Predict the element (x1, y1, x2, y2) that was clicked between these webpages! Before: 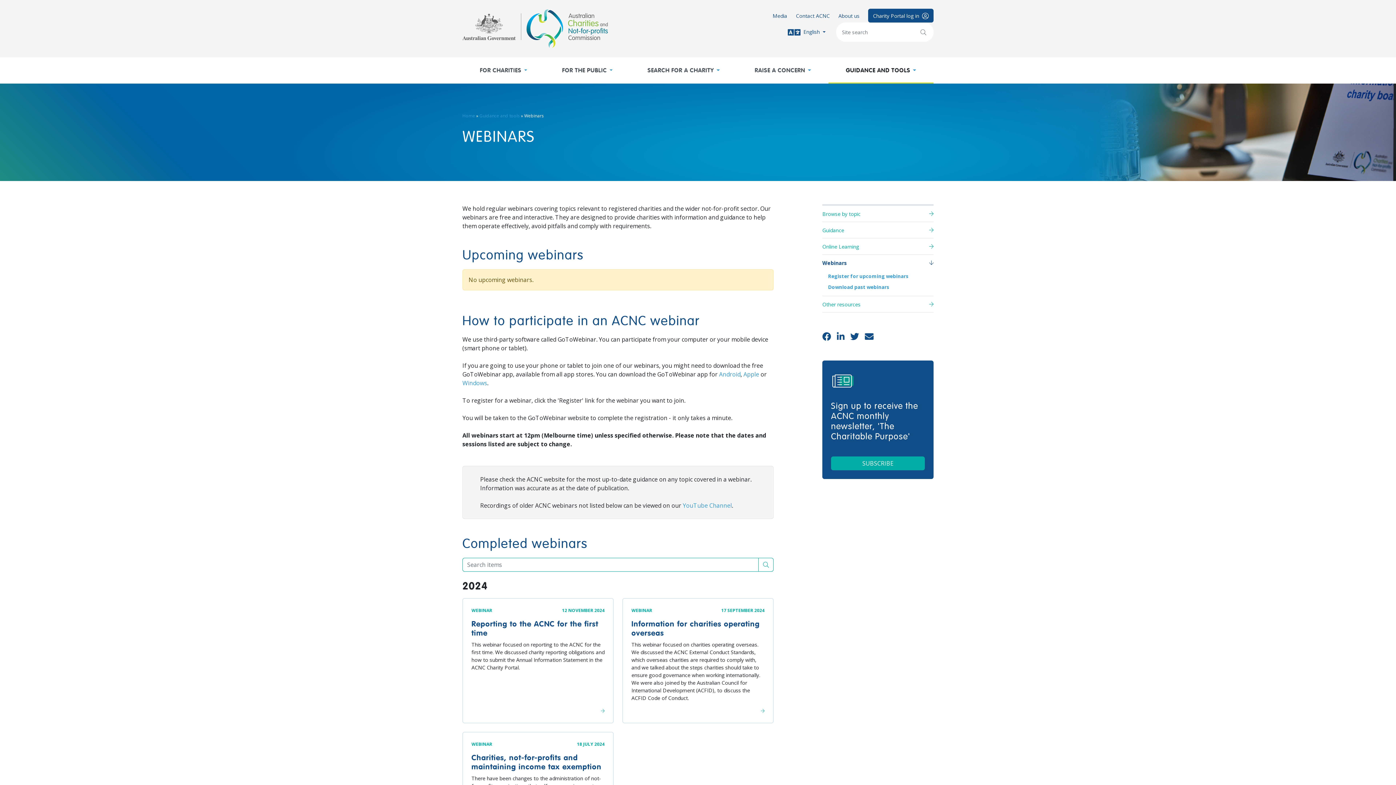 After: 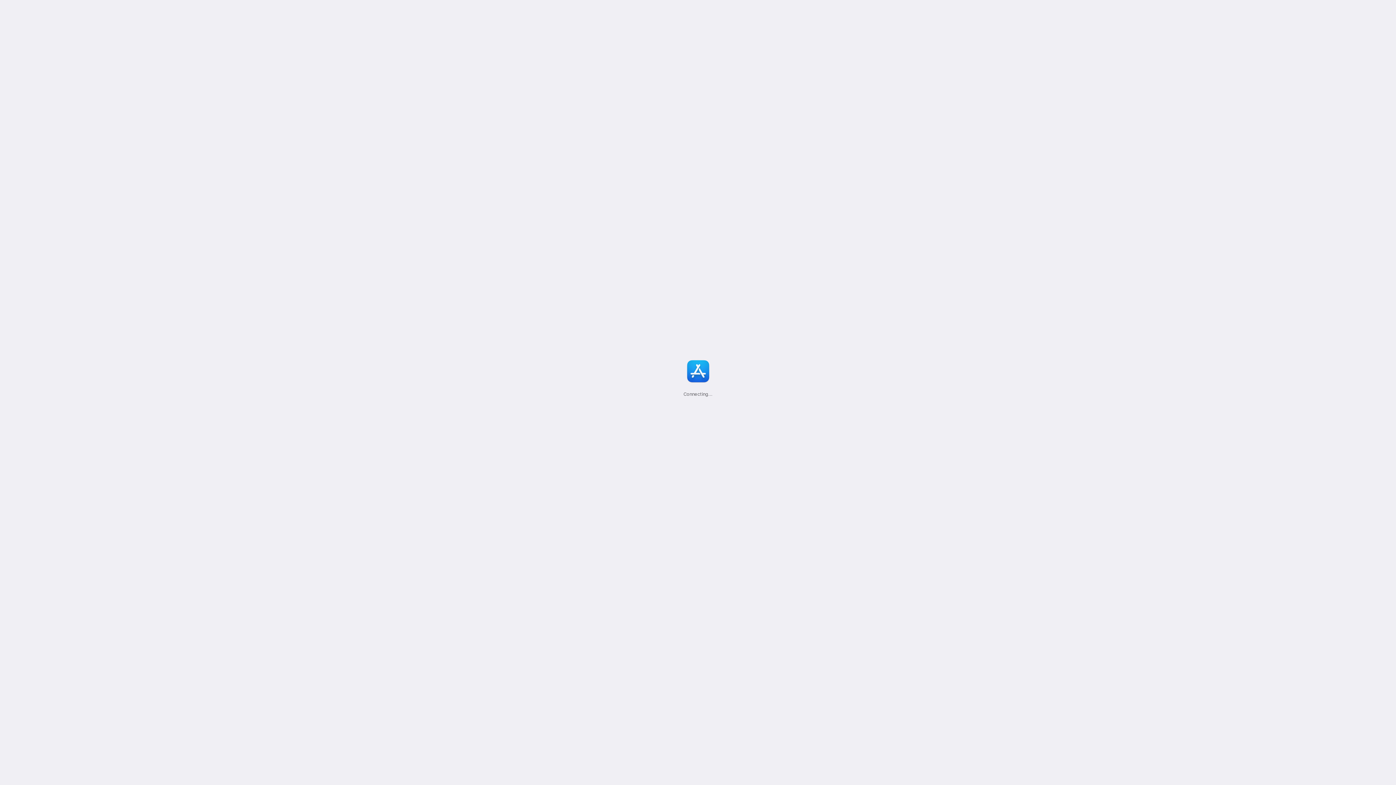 Action: label: Apple bbox: (743, 370, 759, 378)